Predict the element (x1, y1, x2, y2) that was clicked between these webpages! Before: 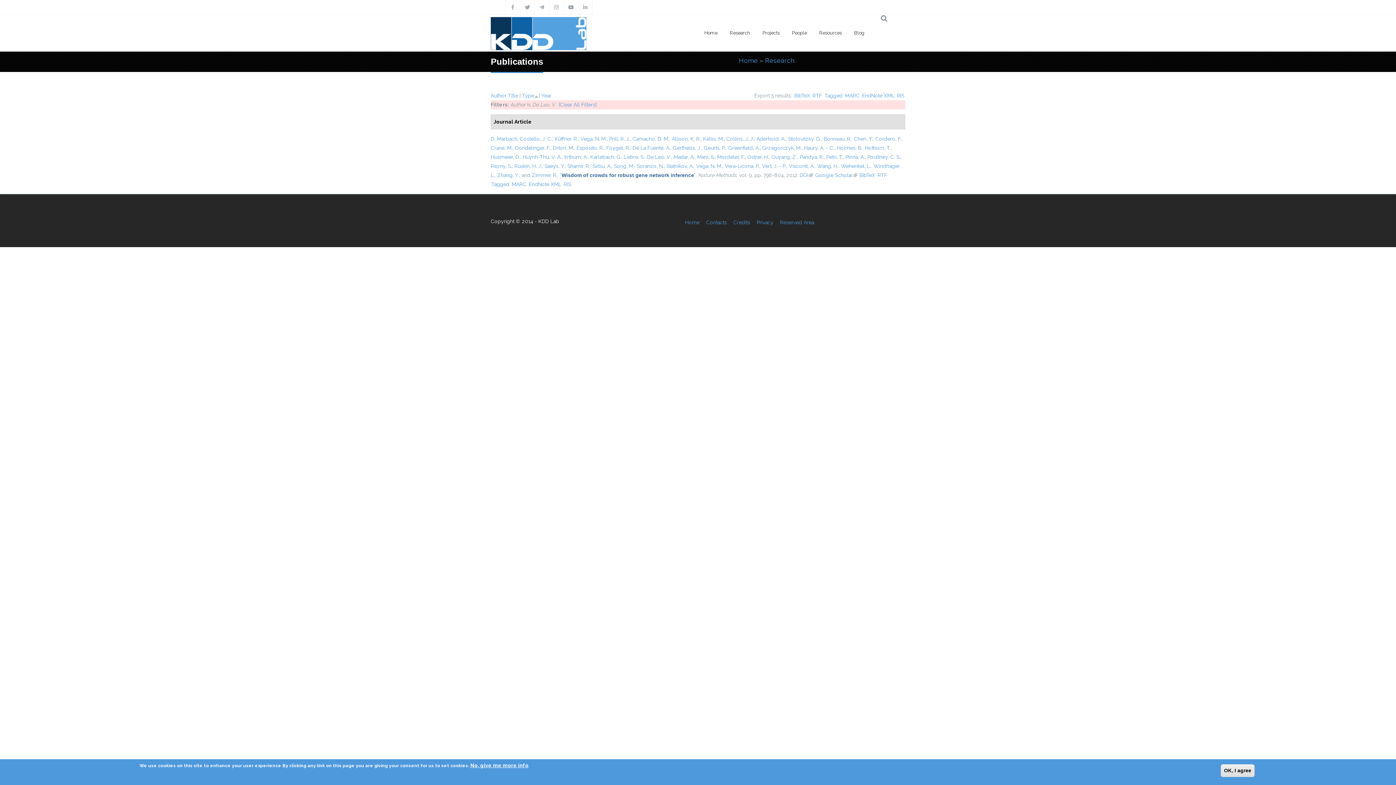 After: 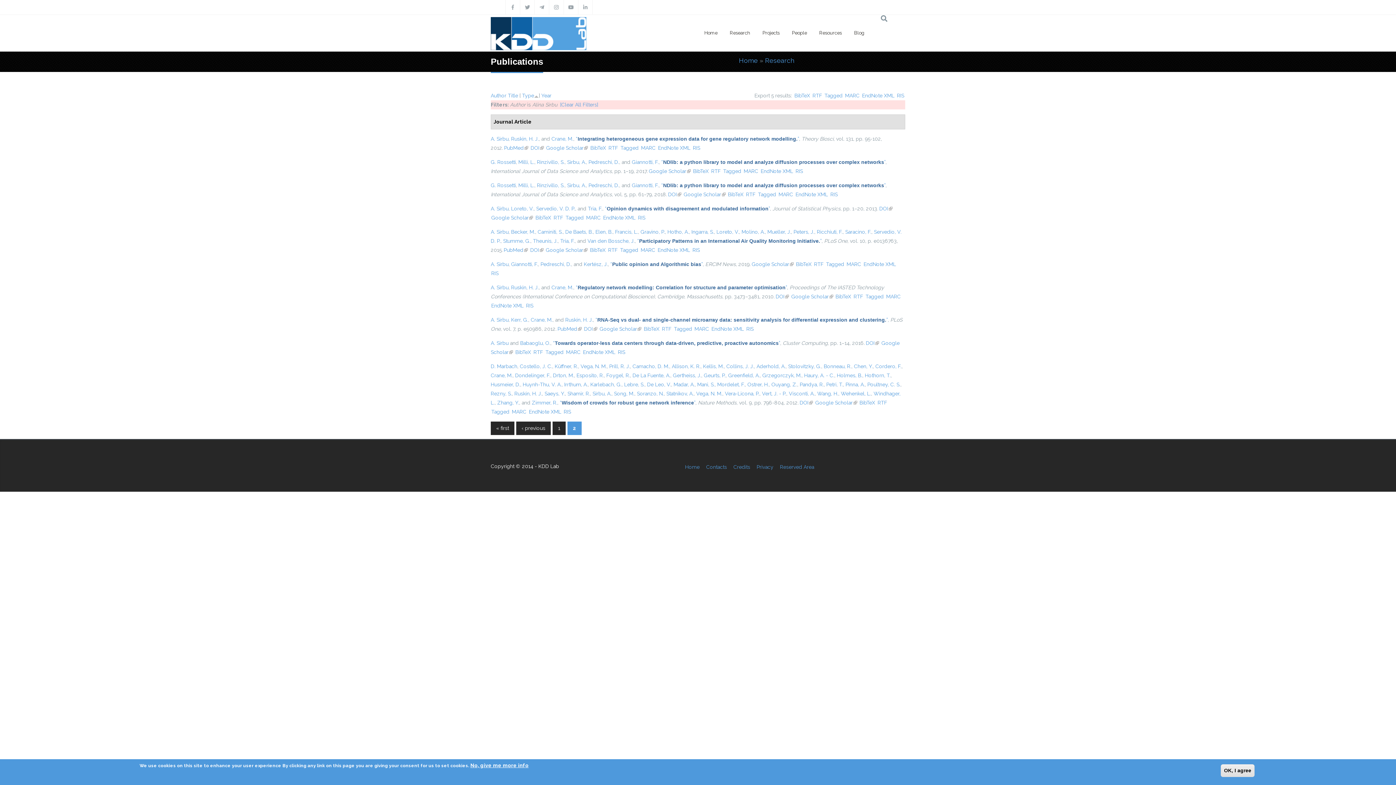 Action: bbox: (592, 163, 611, 169) label: Sirbu, A.